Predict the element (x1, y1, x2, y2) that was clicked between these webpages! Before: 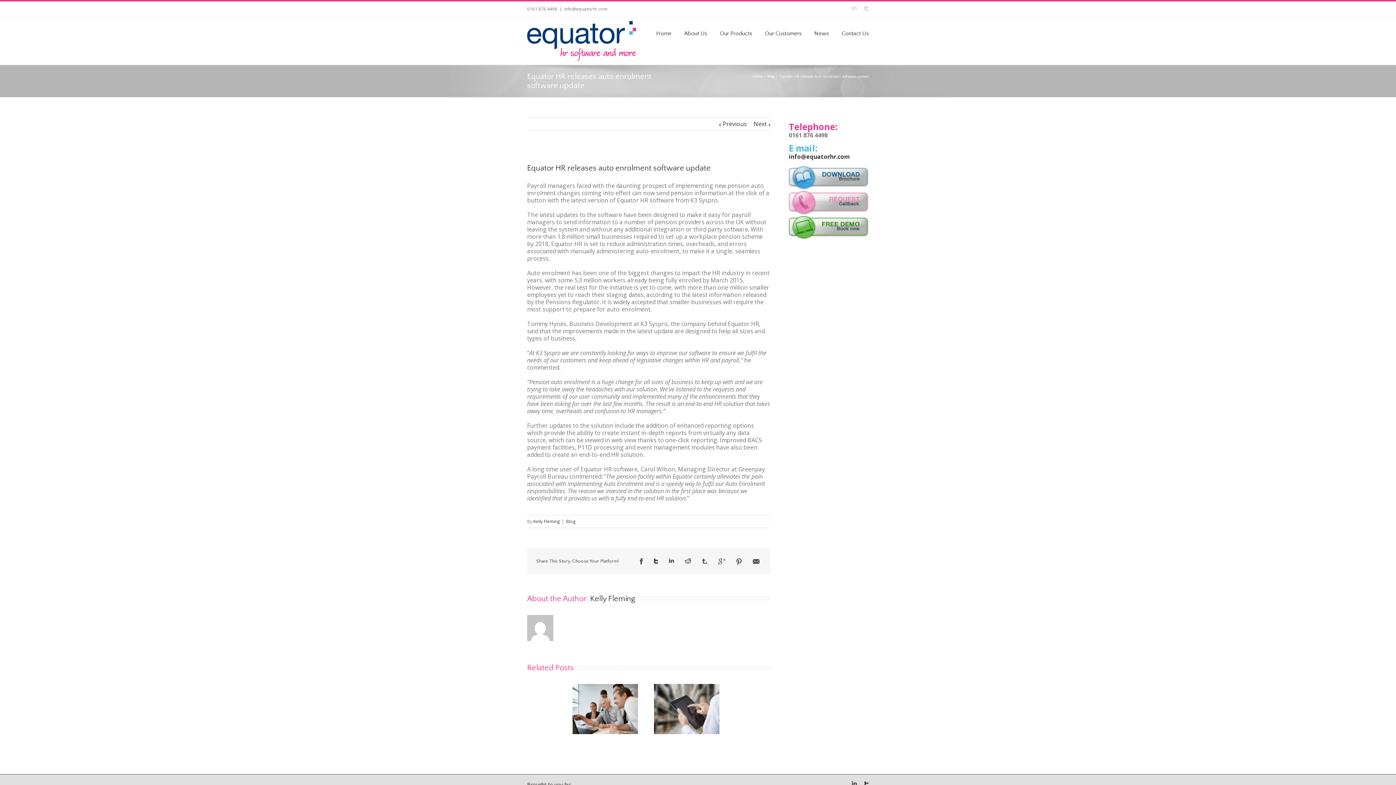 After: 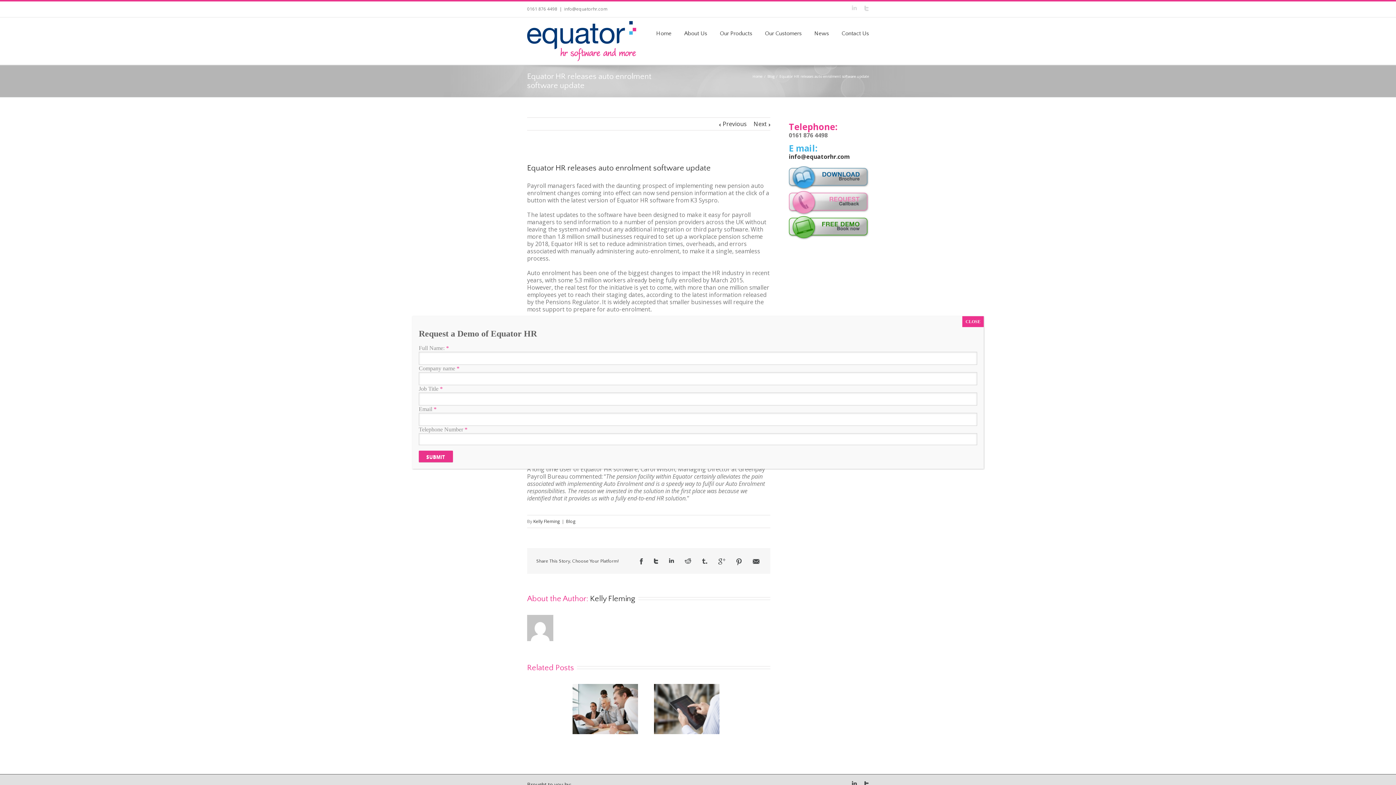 Action: bbox: (789, 215, 869, 223)